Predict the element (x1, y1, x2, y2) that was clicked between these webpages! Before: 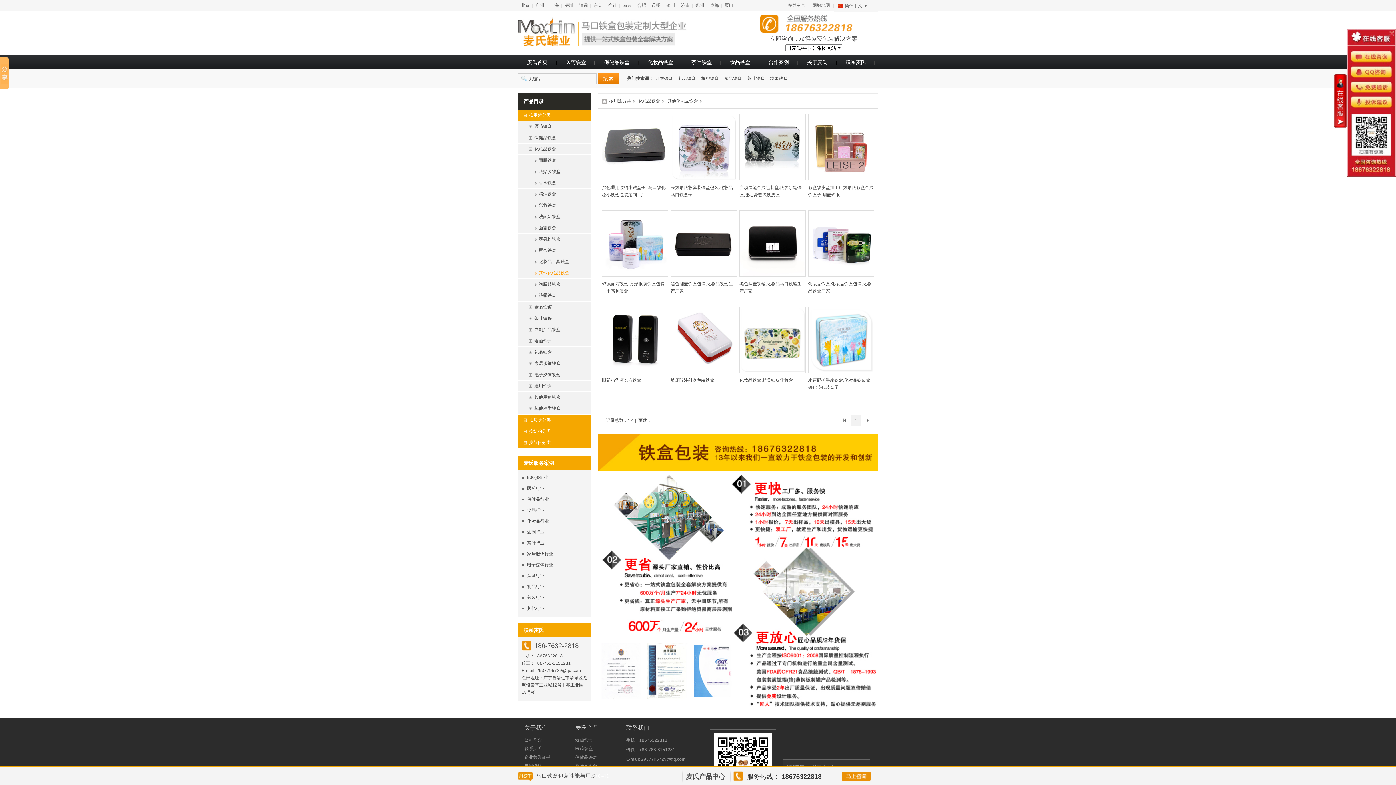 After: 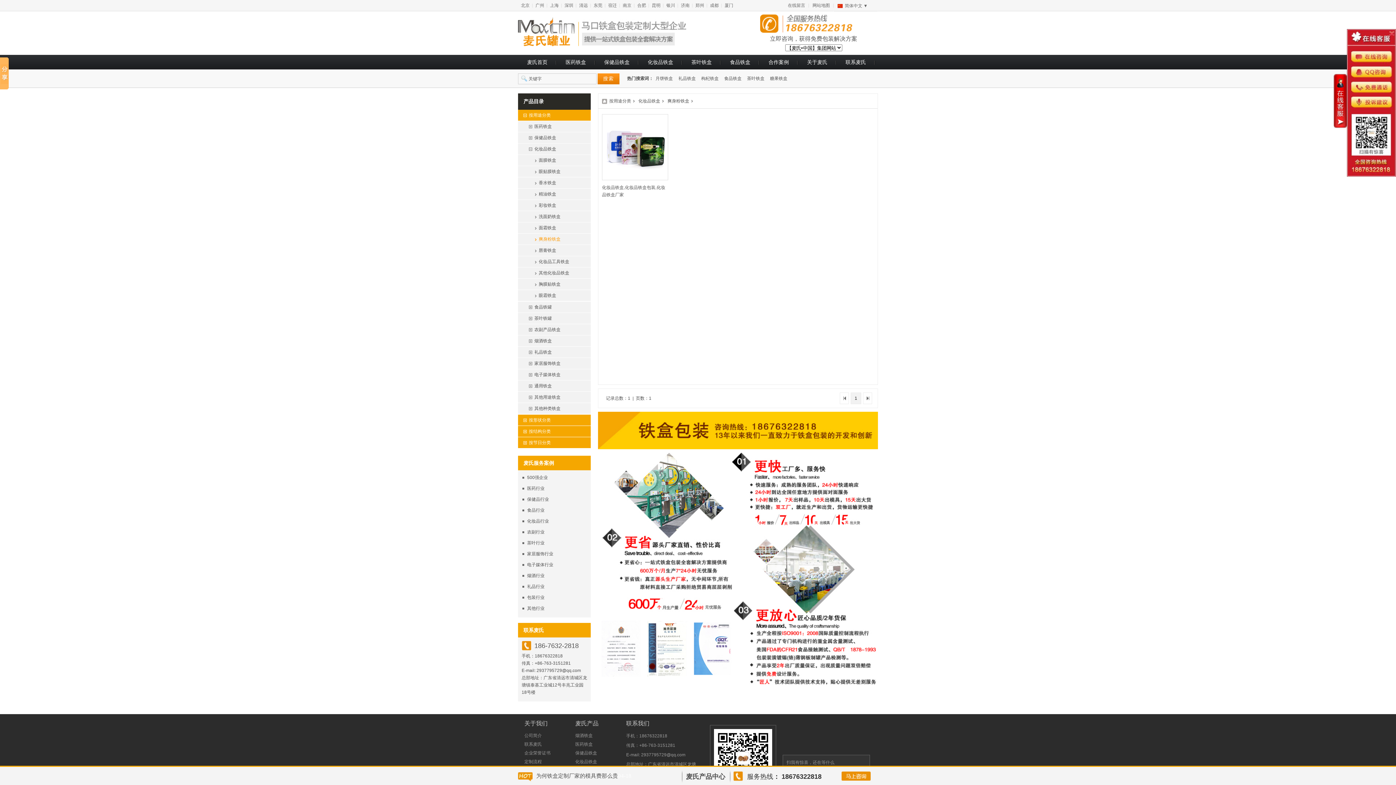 Action: bbox: (534, 233, 590, 244) label: 爽身粉铁盒